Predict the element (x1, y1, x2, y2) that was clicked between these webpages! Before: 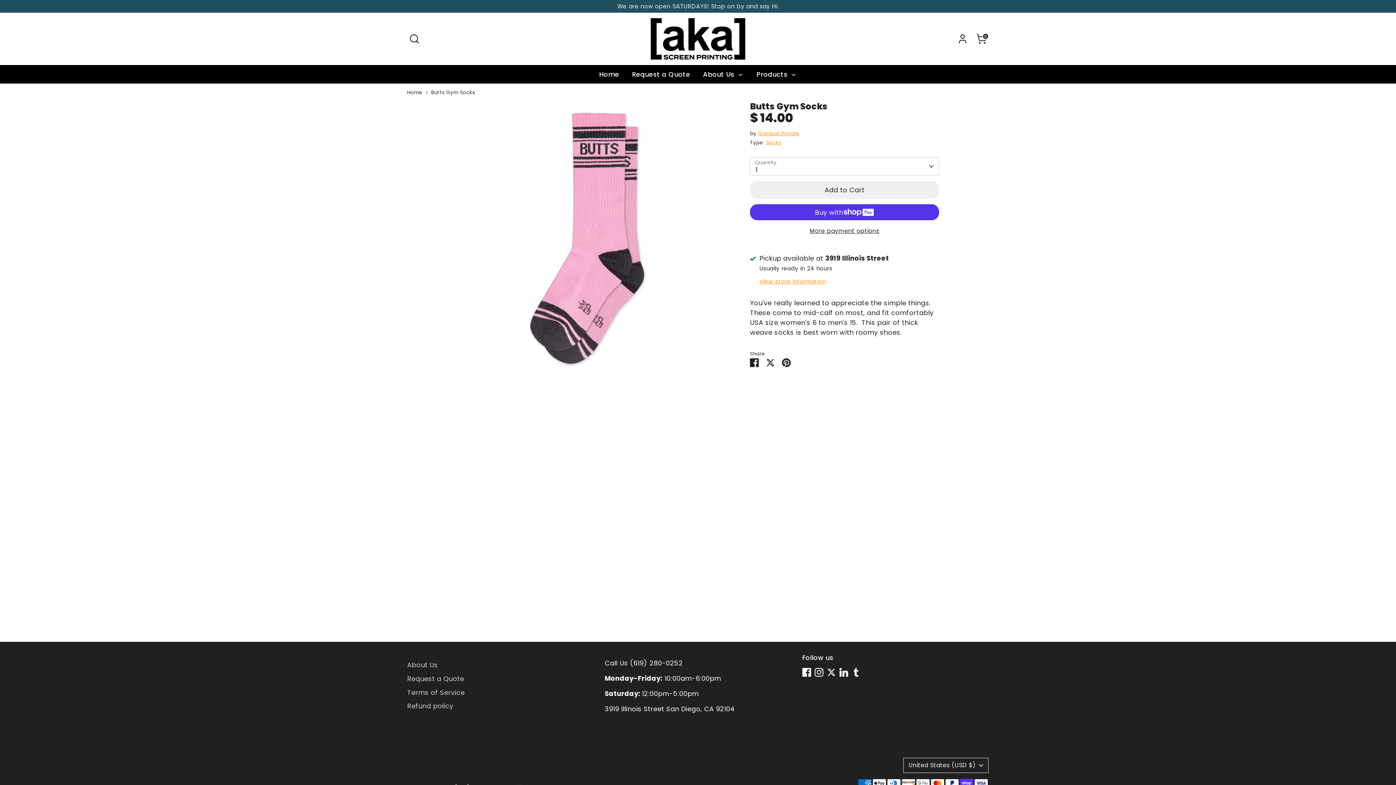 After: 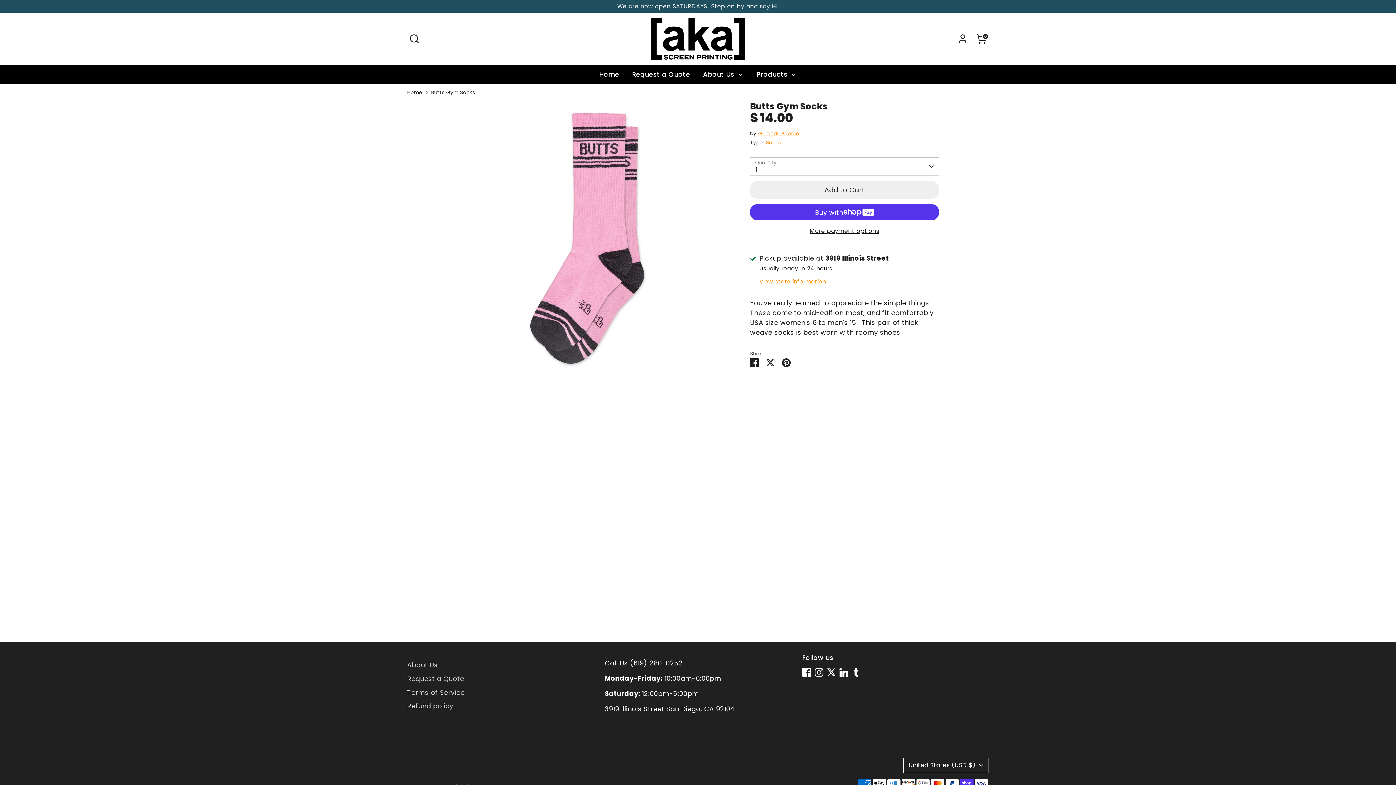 Action: label: Twitter bbox: (827, 668, 835, 676)